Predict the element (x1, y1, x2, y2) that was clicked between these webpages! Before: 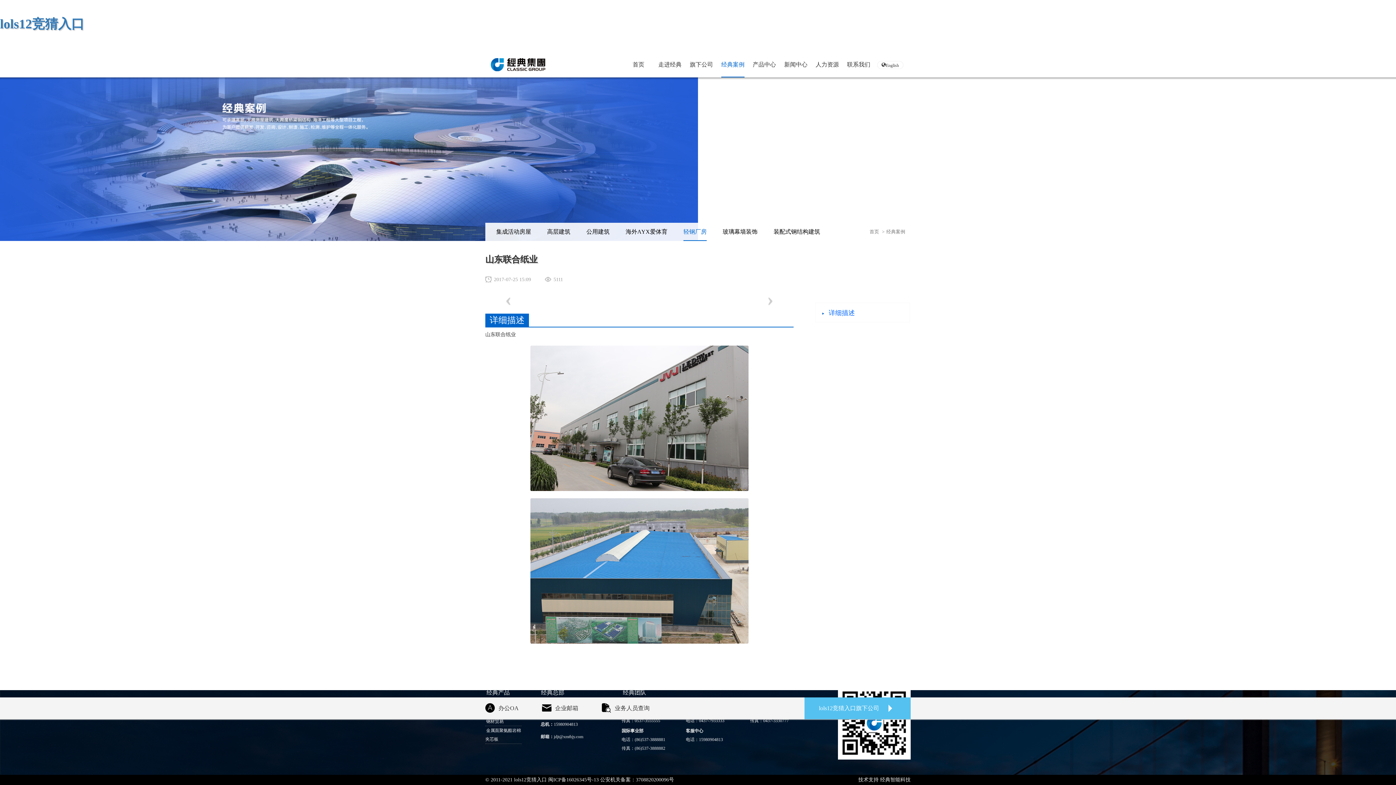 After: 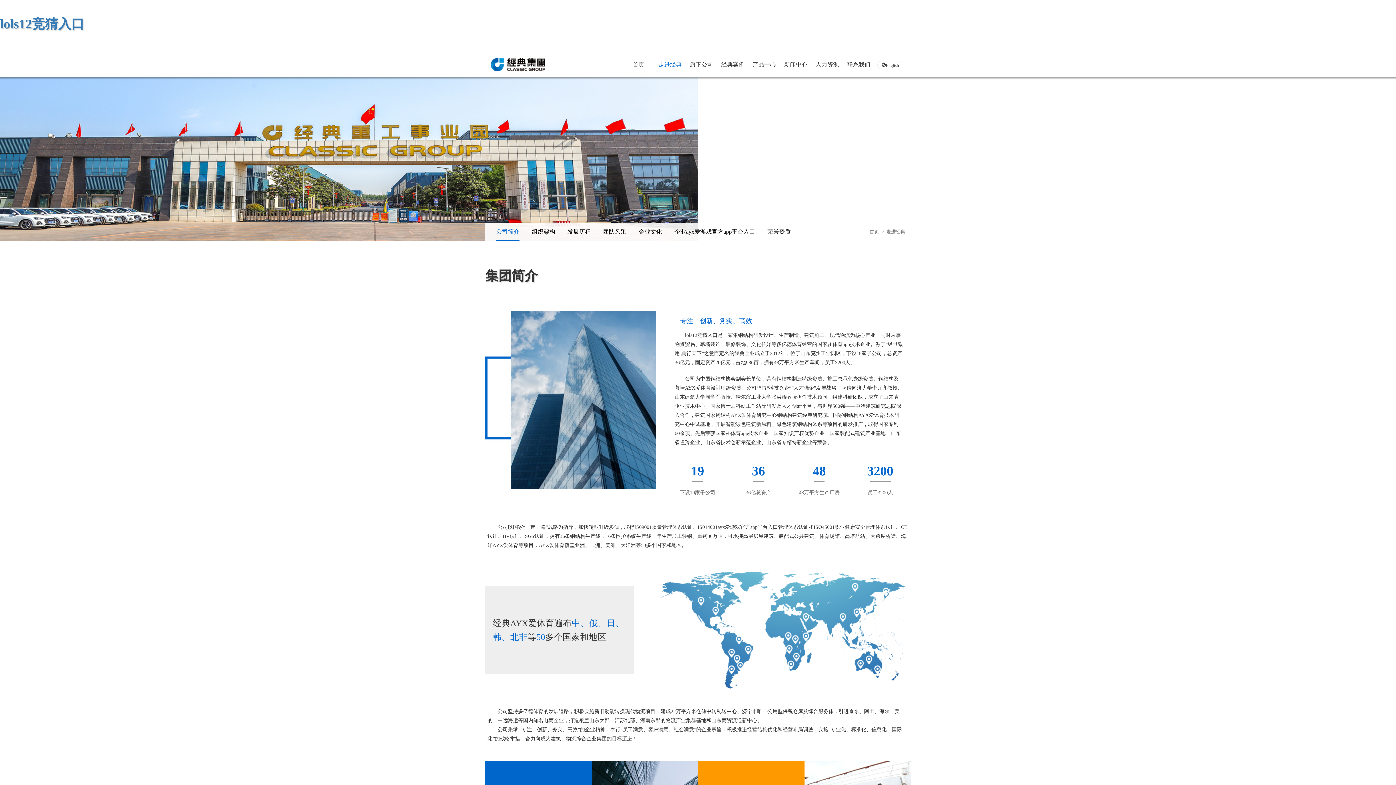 Action: bbox: (658, 52, 681, 77) label: 走进经典